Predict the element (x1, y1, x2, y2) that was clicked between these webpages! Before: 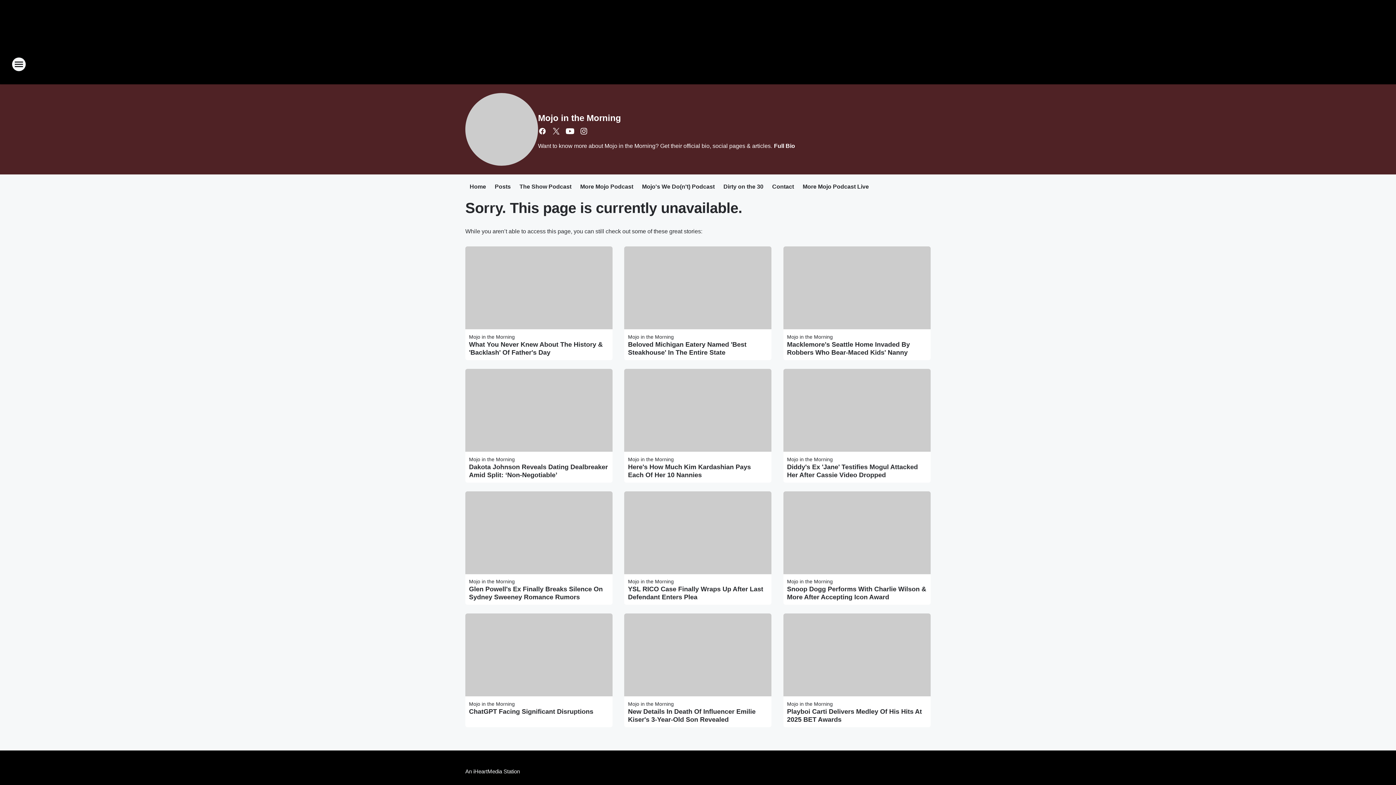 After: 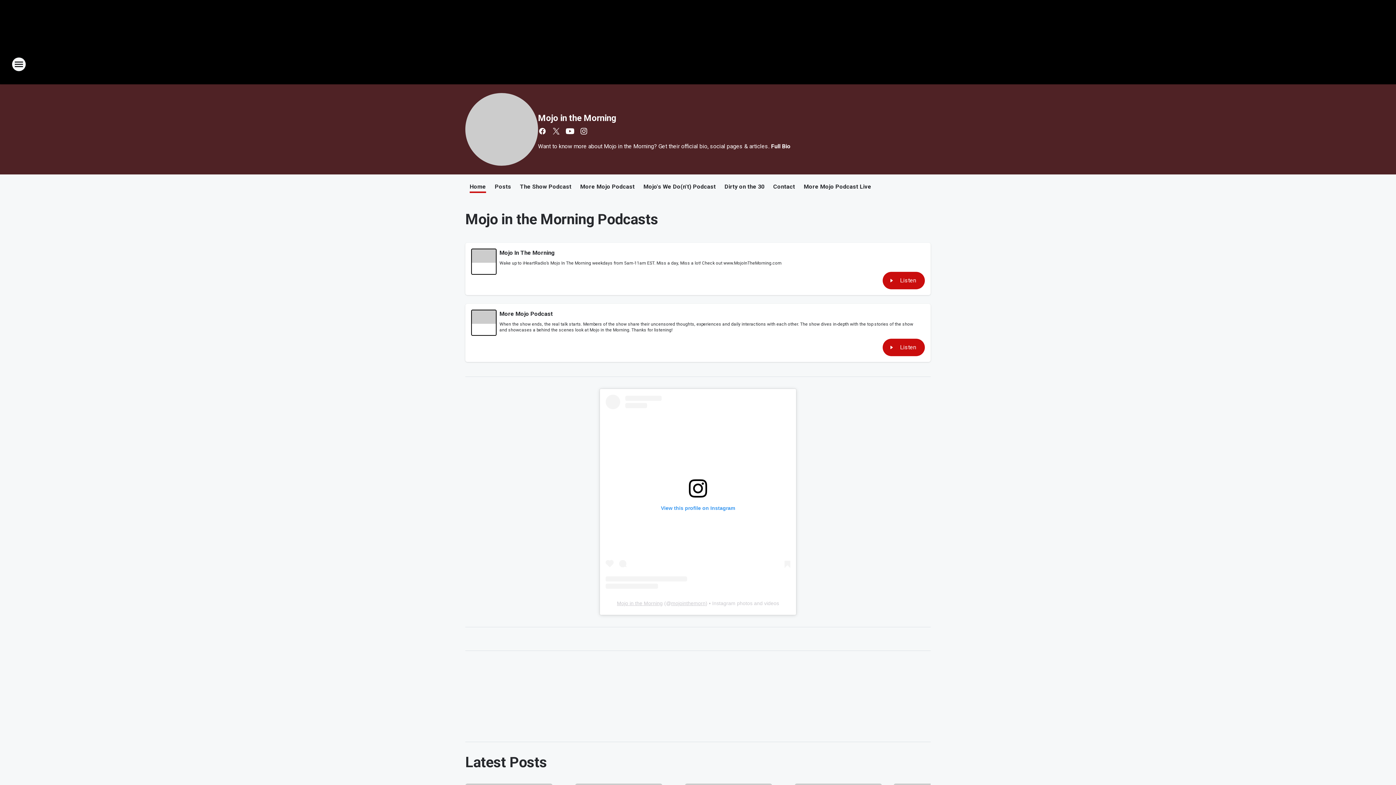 Action: label: Mojo in the Morning bbox: (469, 579, 514, 584)